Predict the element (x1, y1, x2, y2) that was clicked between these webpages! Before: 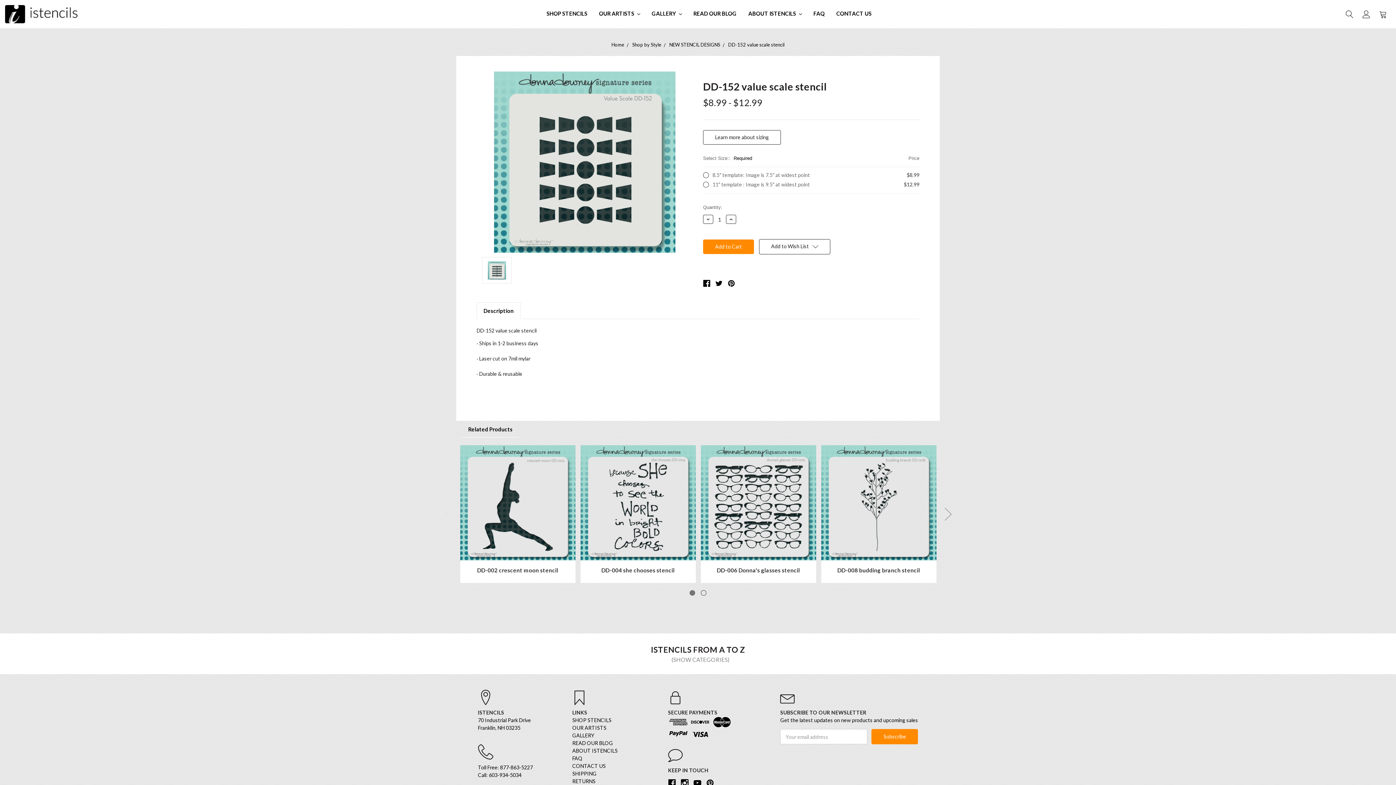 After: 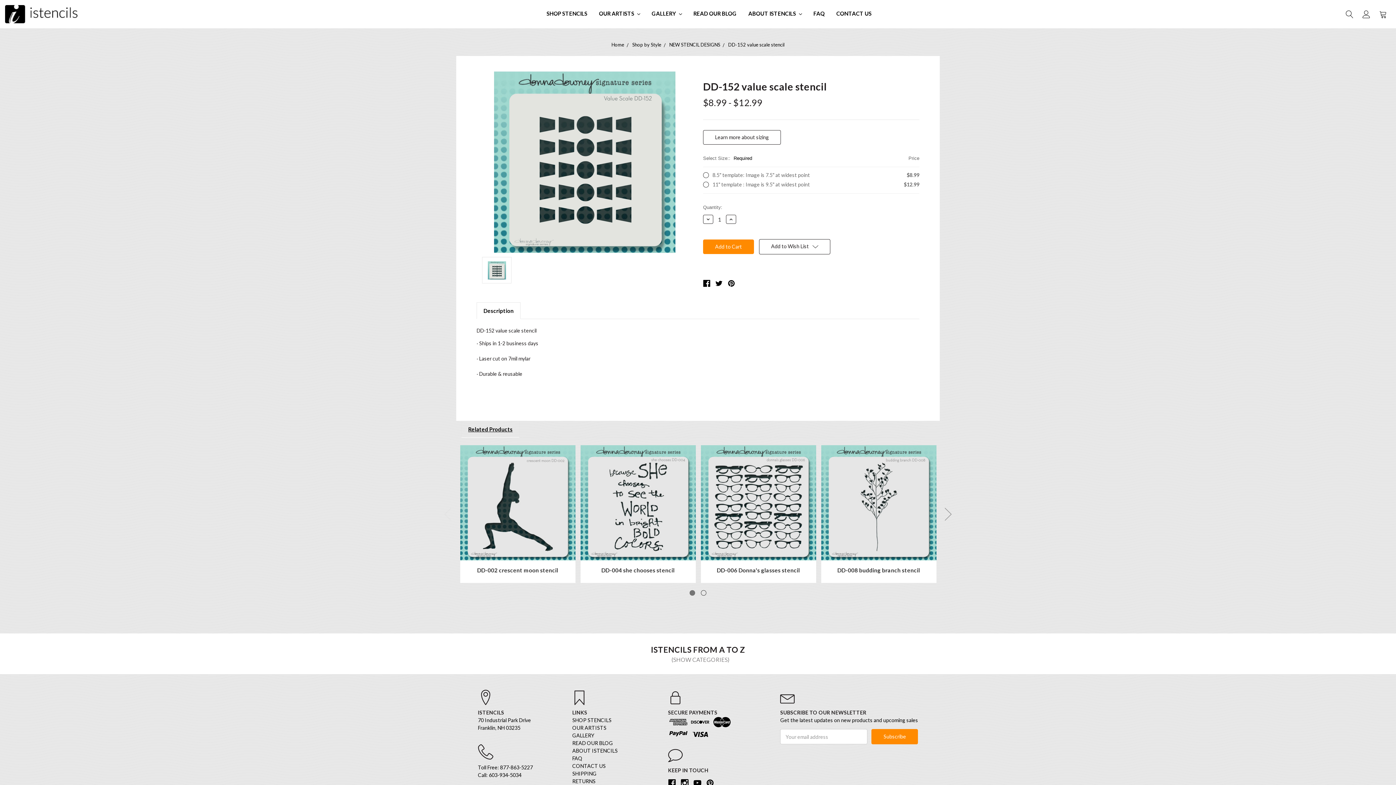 Action: label: Related Products bbox: (461, 421, 519, 437)